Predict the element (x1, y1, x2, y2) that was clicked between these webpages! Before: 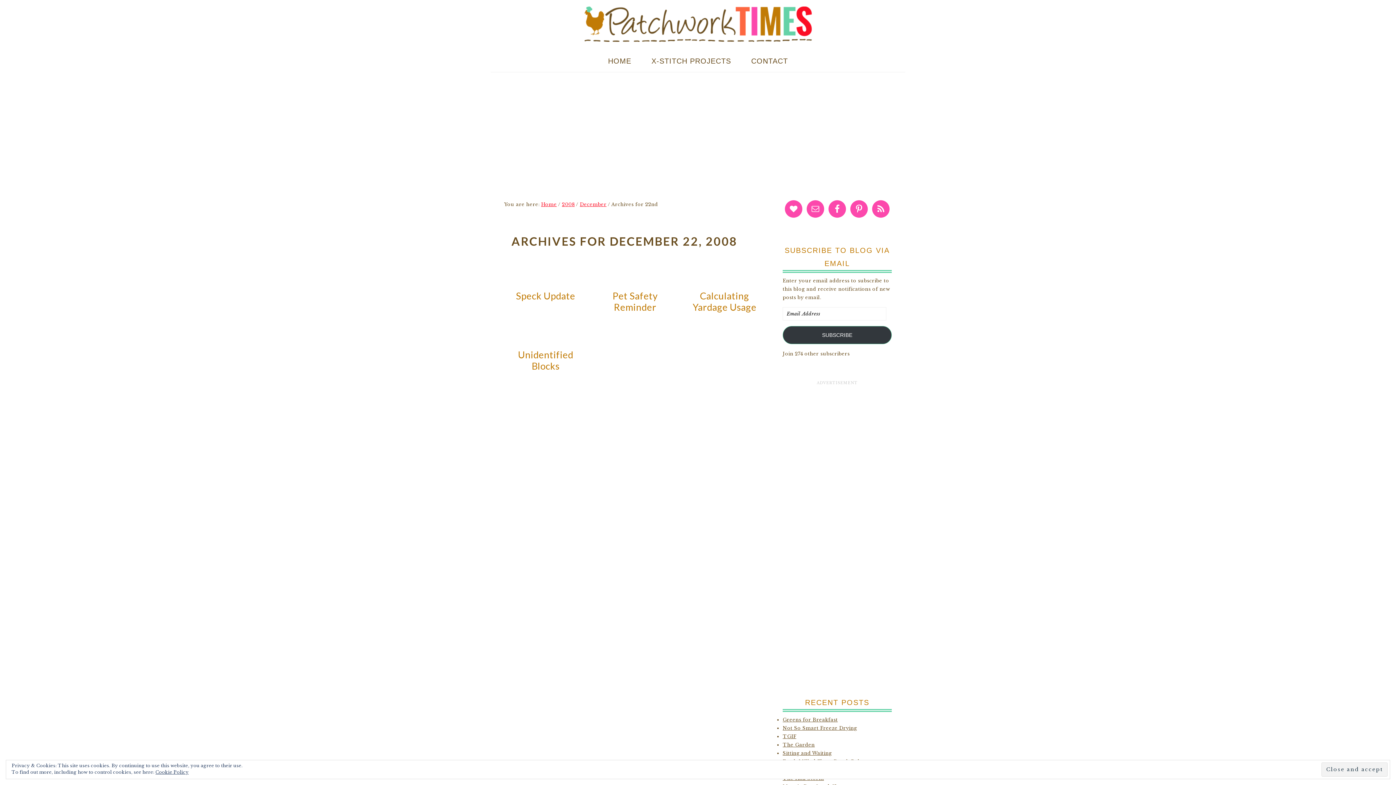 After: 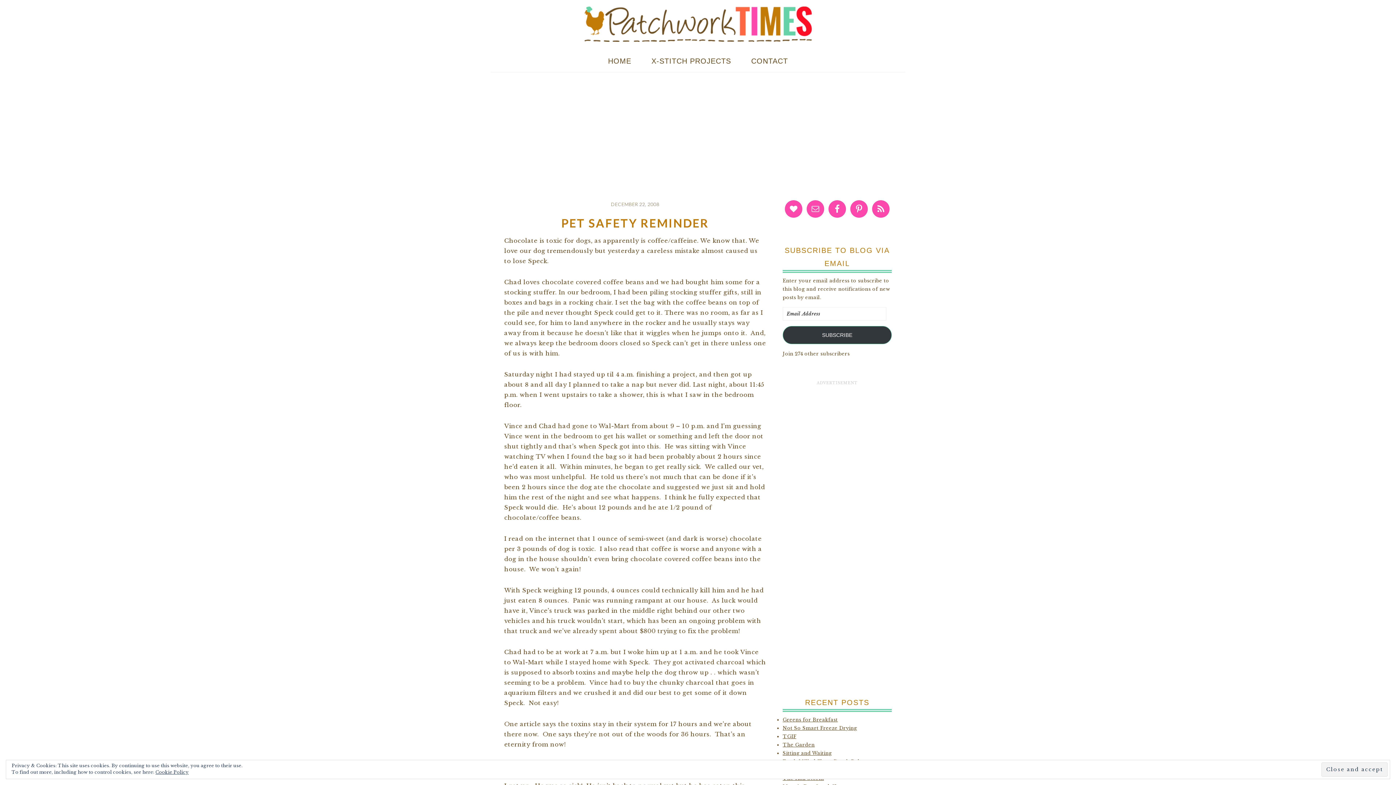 Action: label: Pet Safety Reminder bbox: (612, 290, 657, 313)